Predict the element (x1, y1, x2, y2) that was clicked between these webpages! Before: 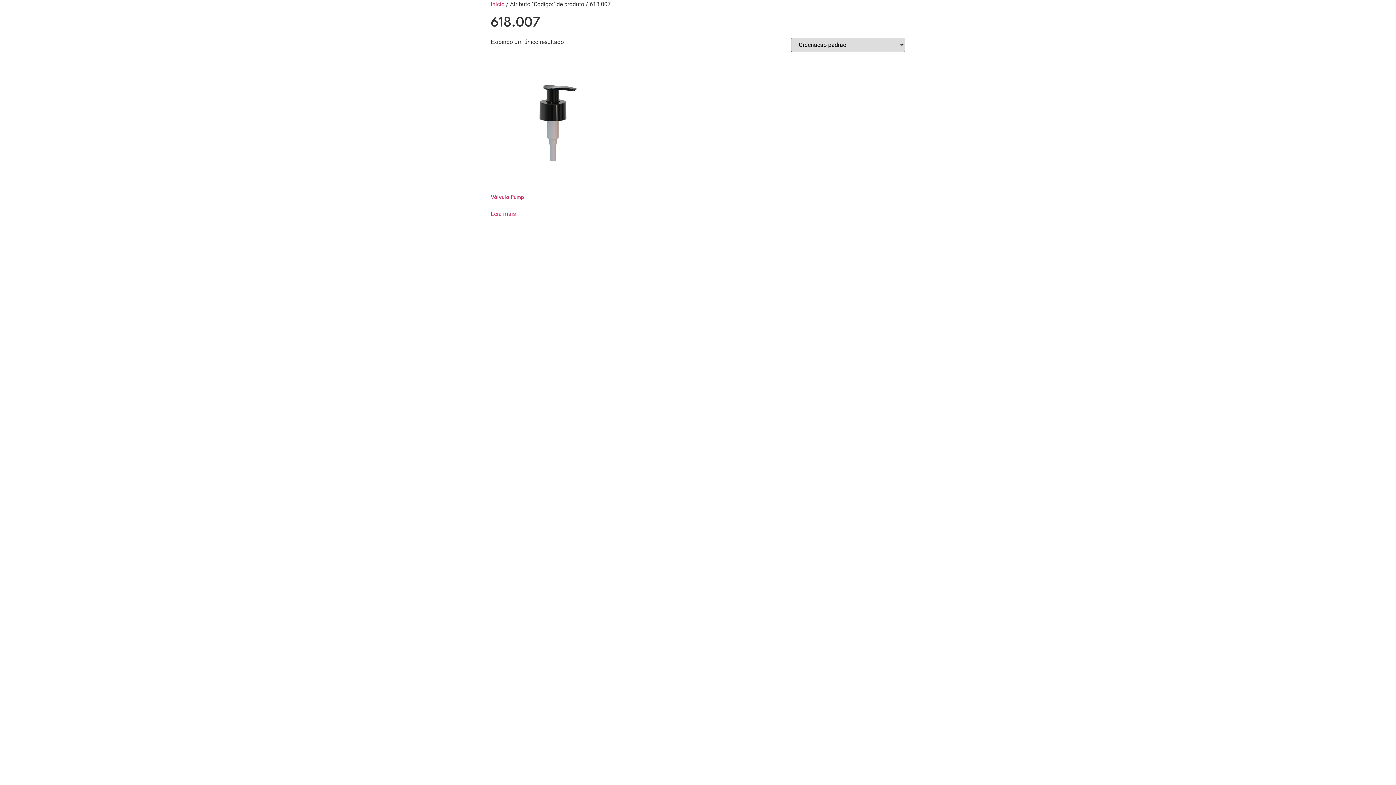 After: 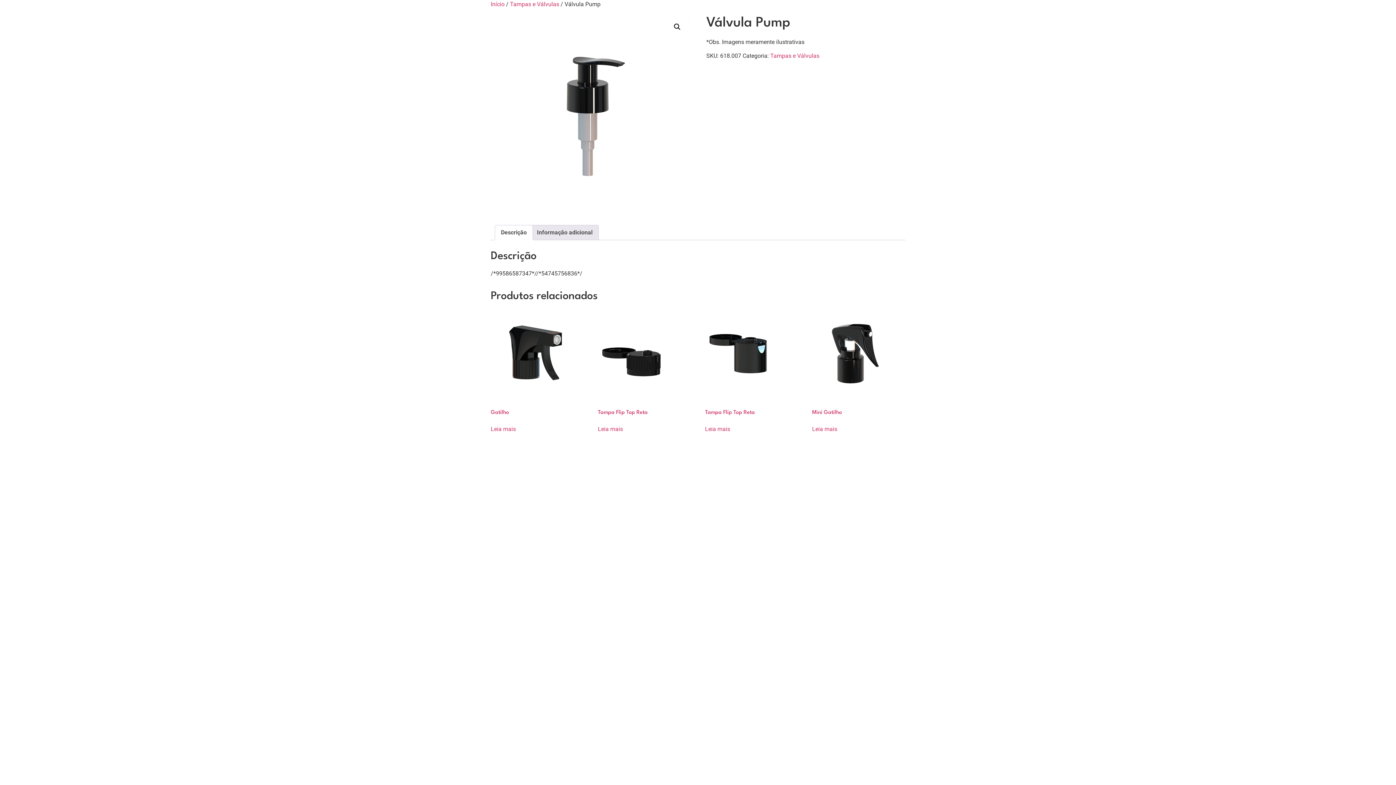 Action: bbox: (490, 209, 516, 218) label: Leia mais sobre “Válvula Pump”